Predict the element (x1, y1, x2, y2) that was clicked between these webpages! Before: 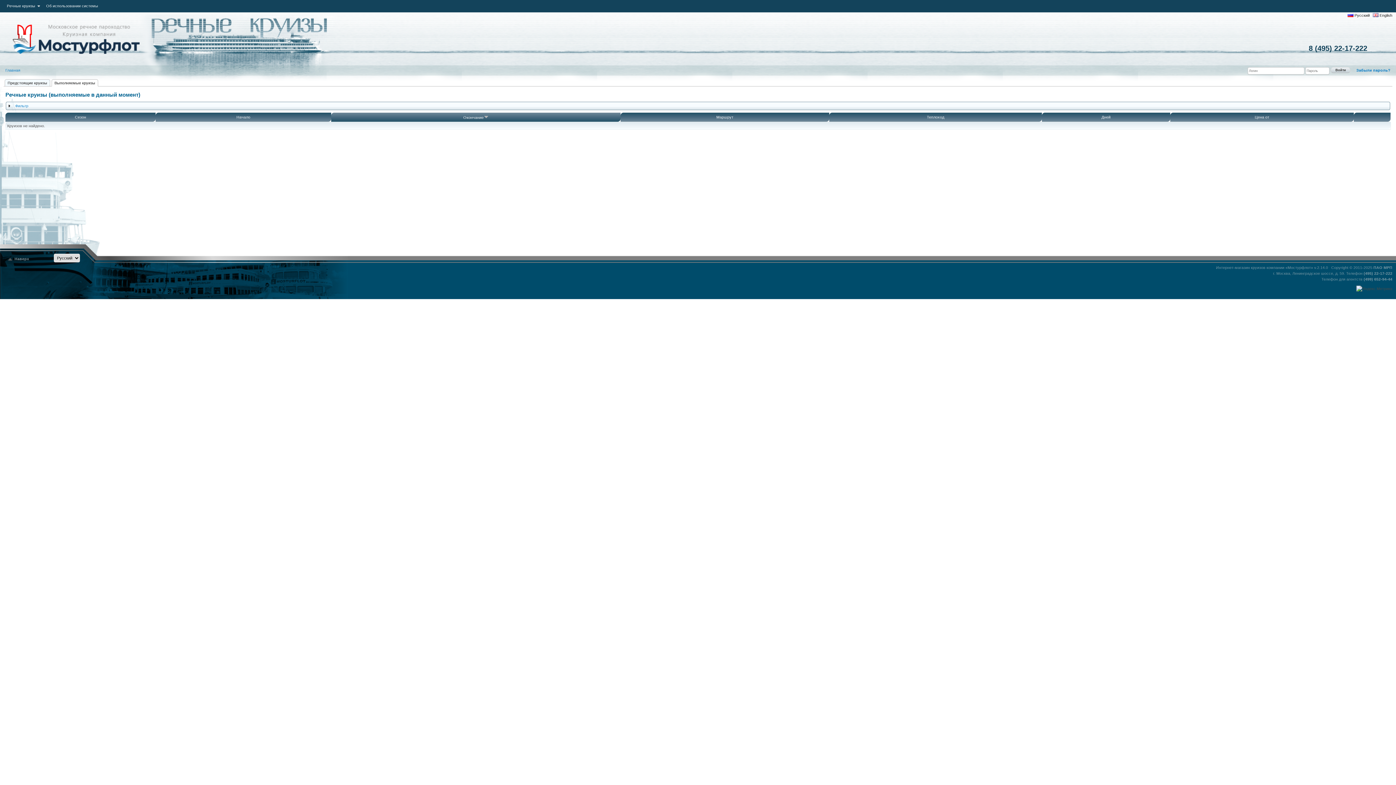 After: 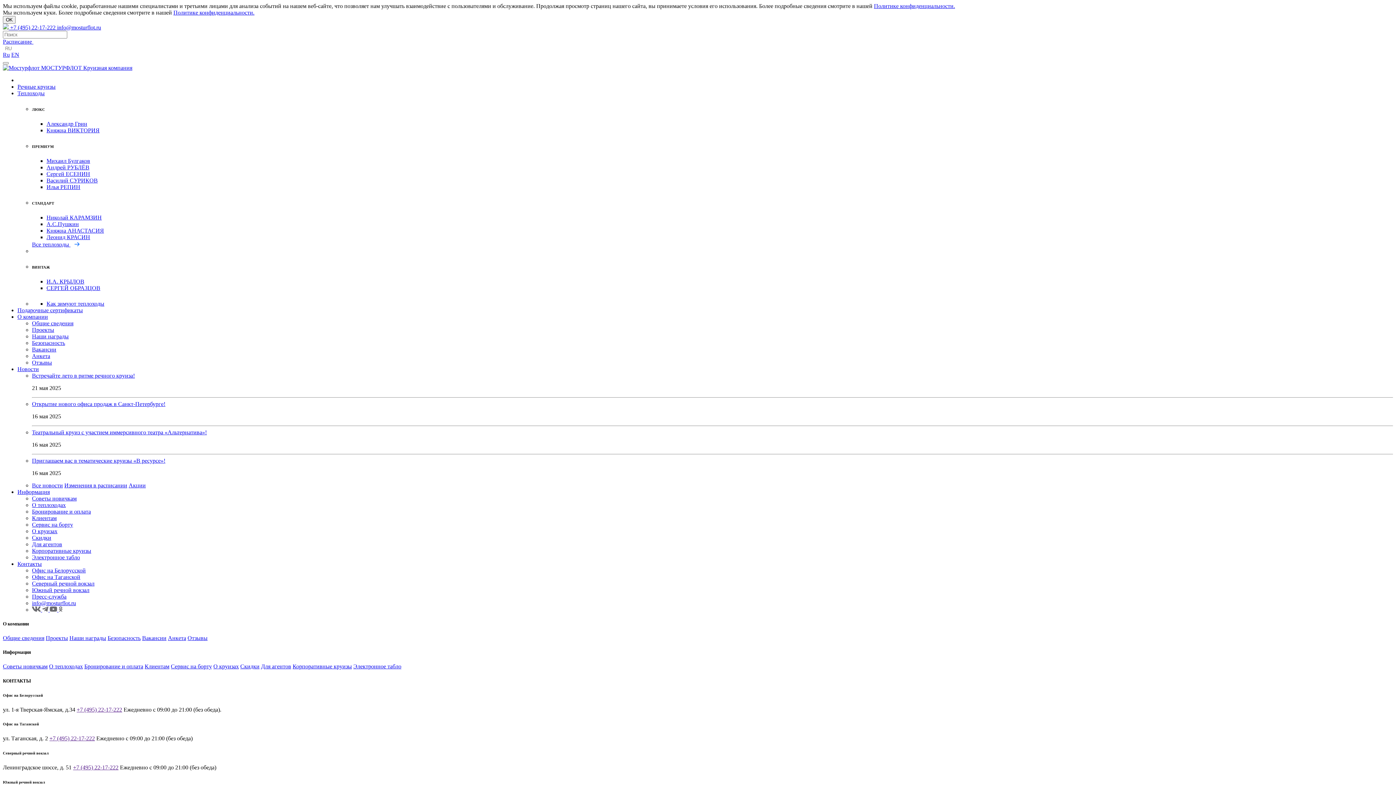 Action: label: ПАО МРП bbox: (1373, 265, 1392, 269)